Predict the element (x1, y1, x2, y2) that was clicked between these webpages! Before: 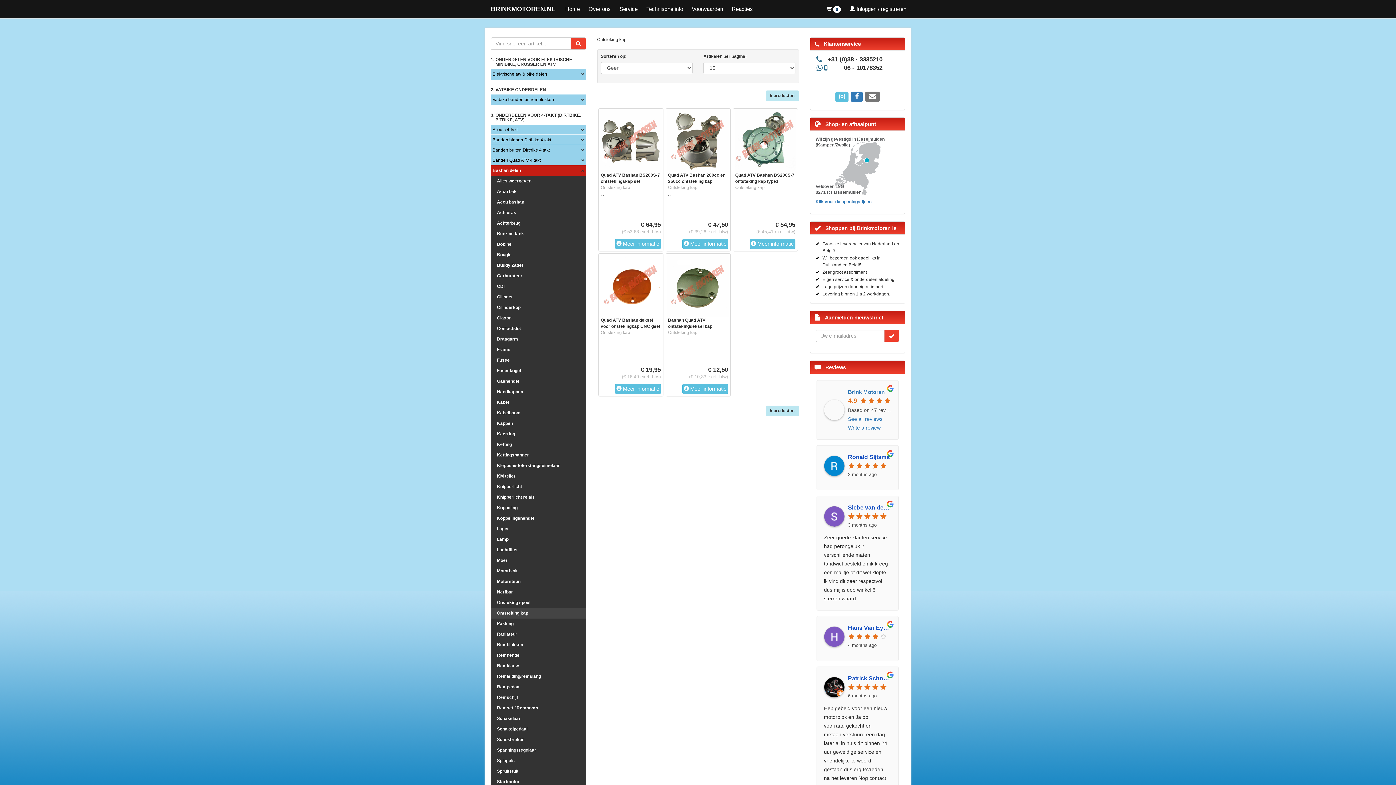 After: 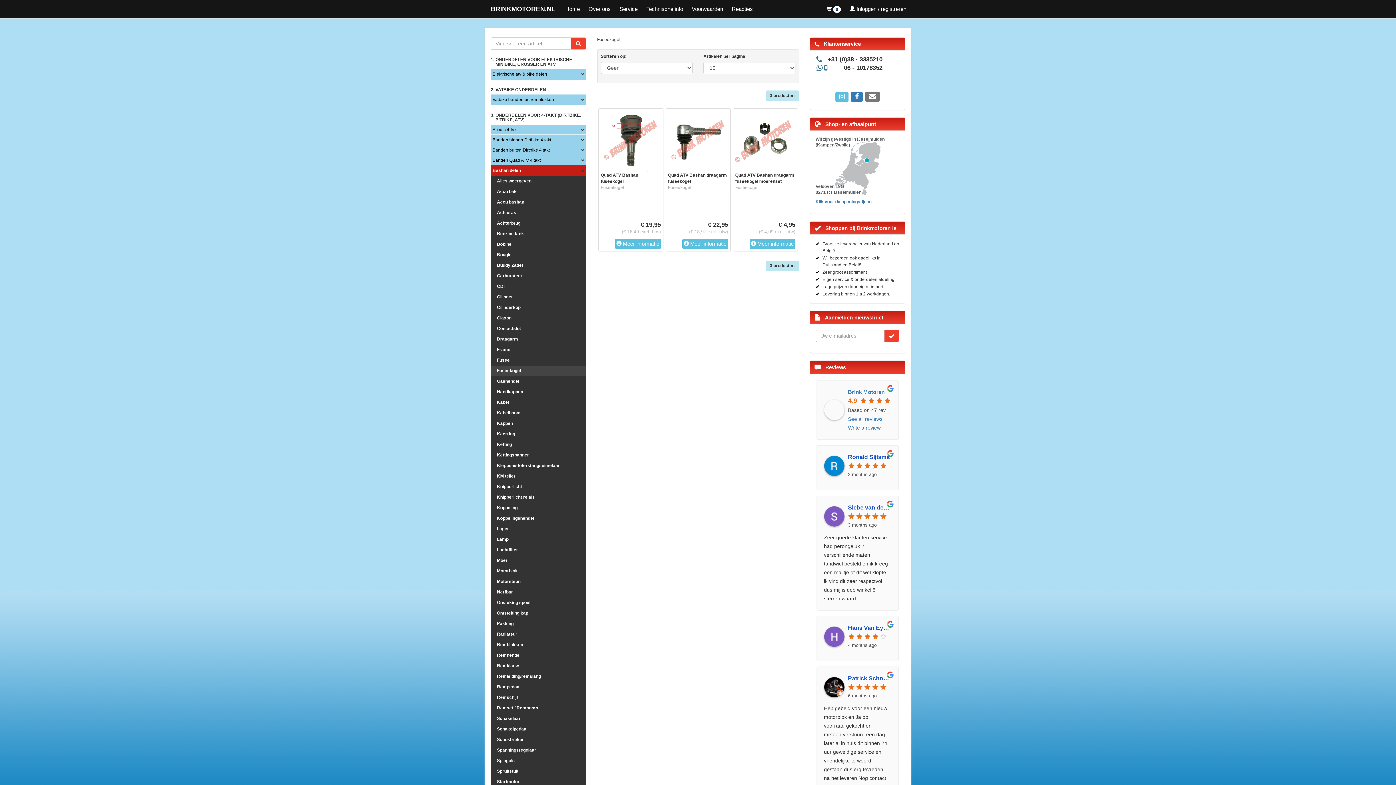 Action: bbox: (490, 365, 586, 376) label: Fuseekogel